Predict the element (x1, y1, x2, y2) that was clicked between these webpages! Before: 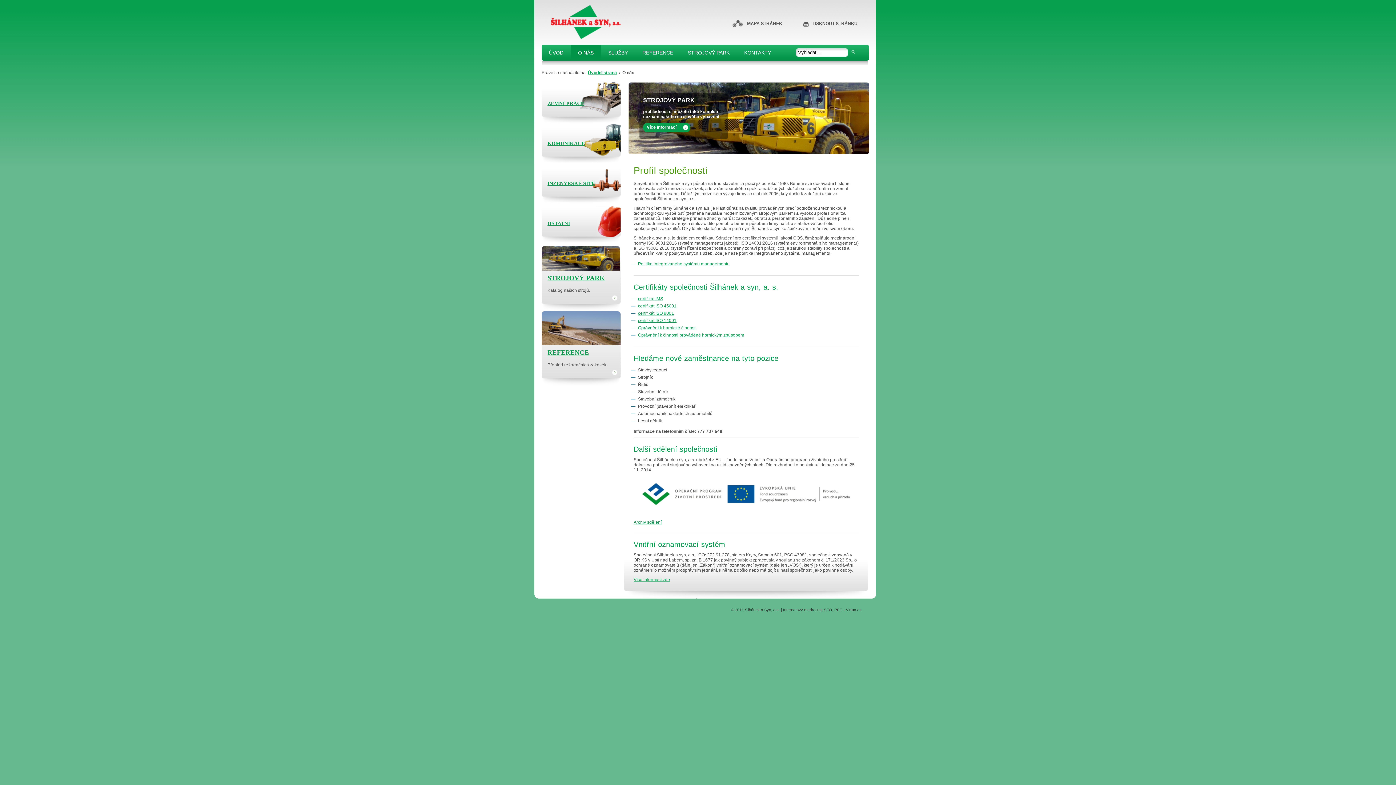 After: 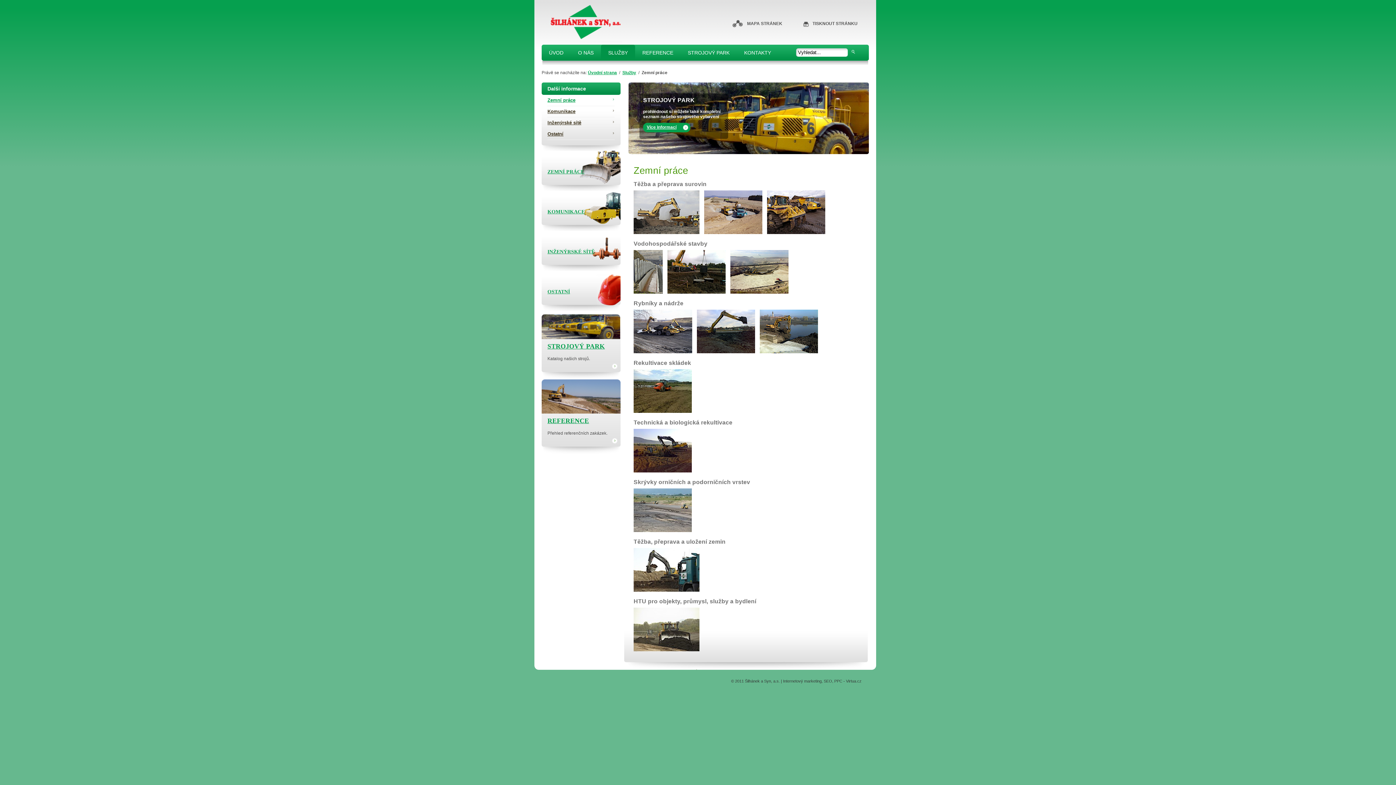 Action: label: ZEMNÍ PRÁCE bbox: (547, 100, 584, 106)